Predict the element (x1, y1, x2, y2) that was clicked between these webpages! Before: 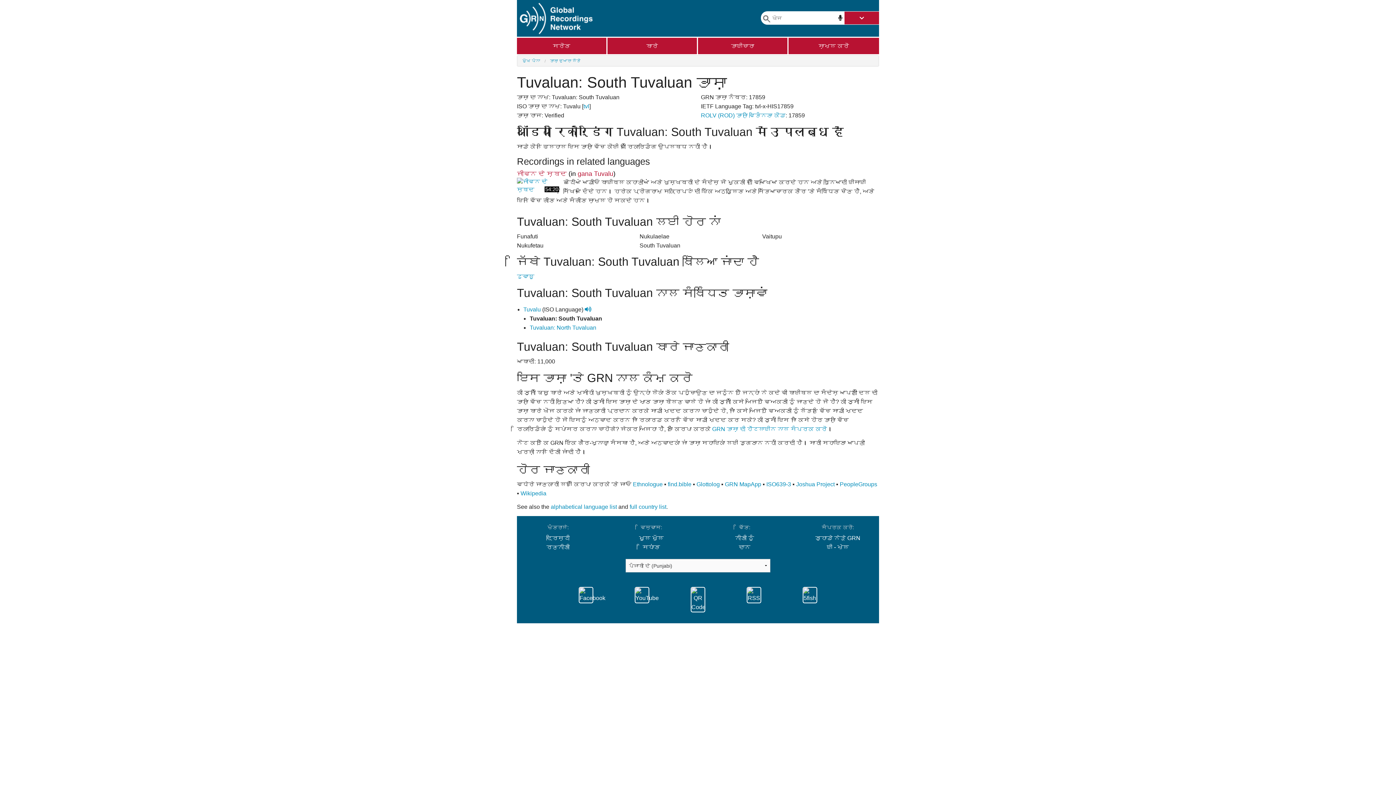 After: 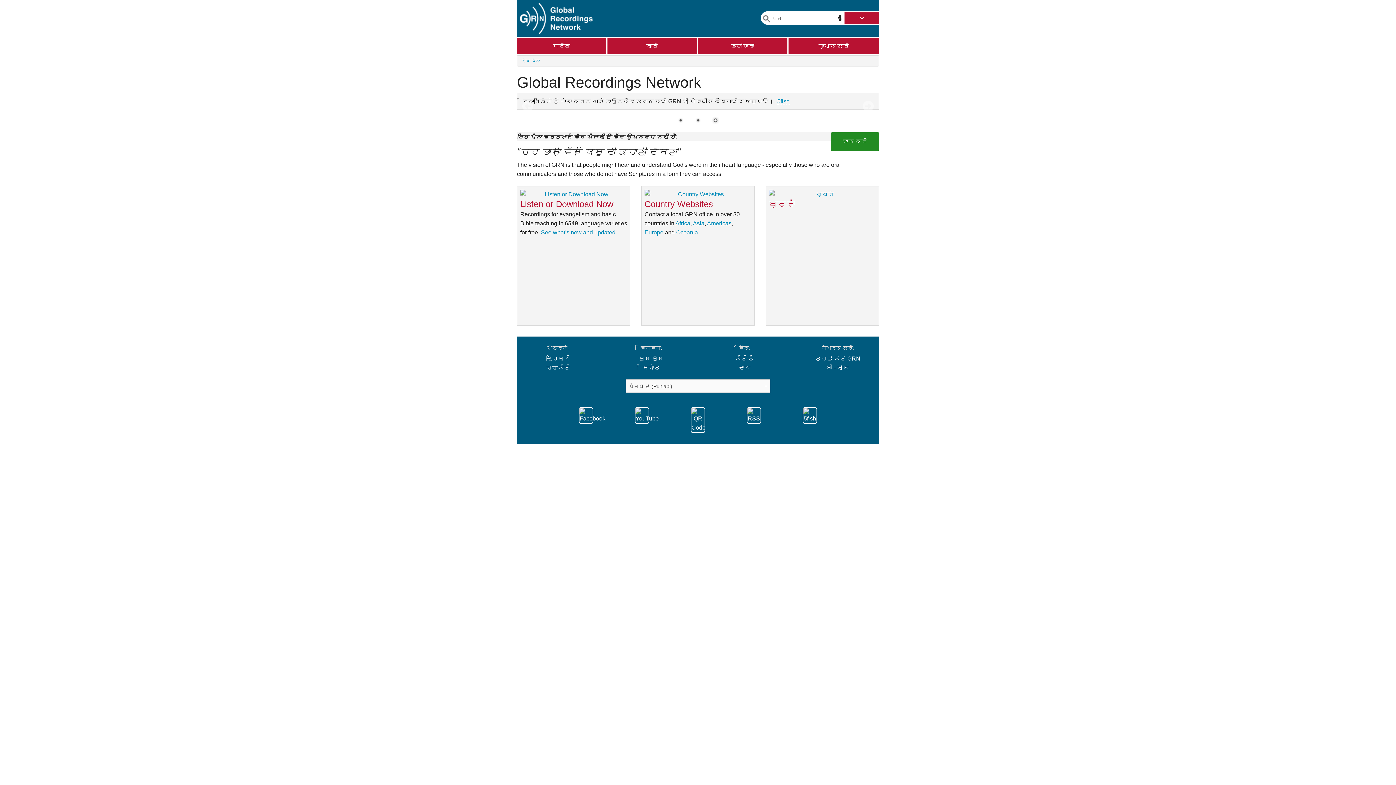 Action: bbox: (522, 58, 540, 62) label: ਮੁੱਖ ਪੰਨਾ